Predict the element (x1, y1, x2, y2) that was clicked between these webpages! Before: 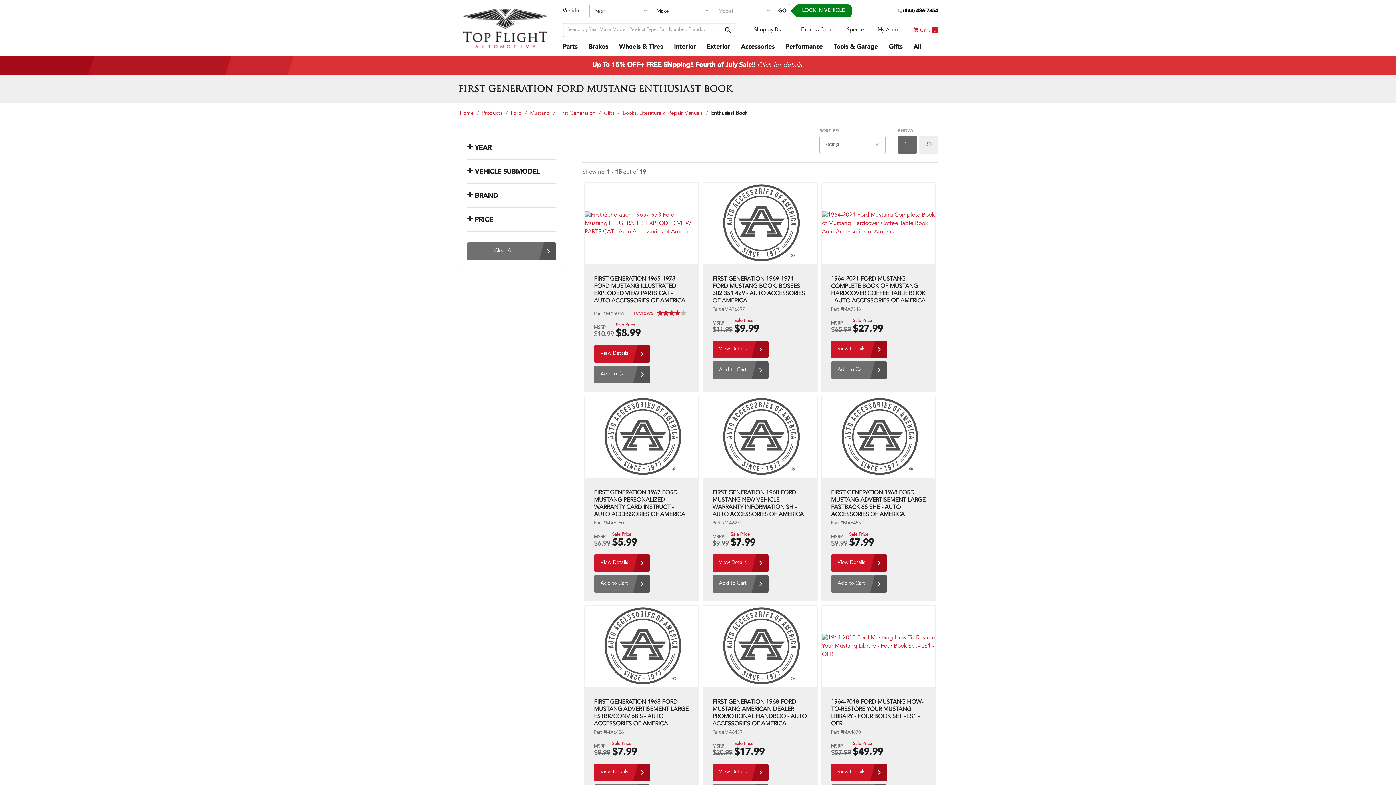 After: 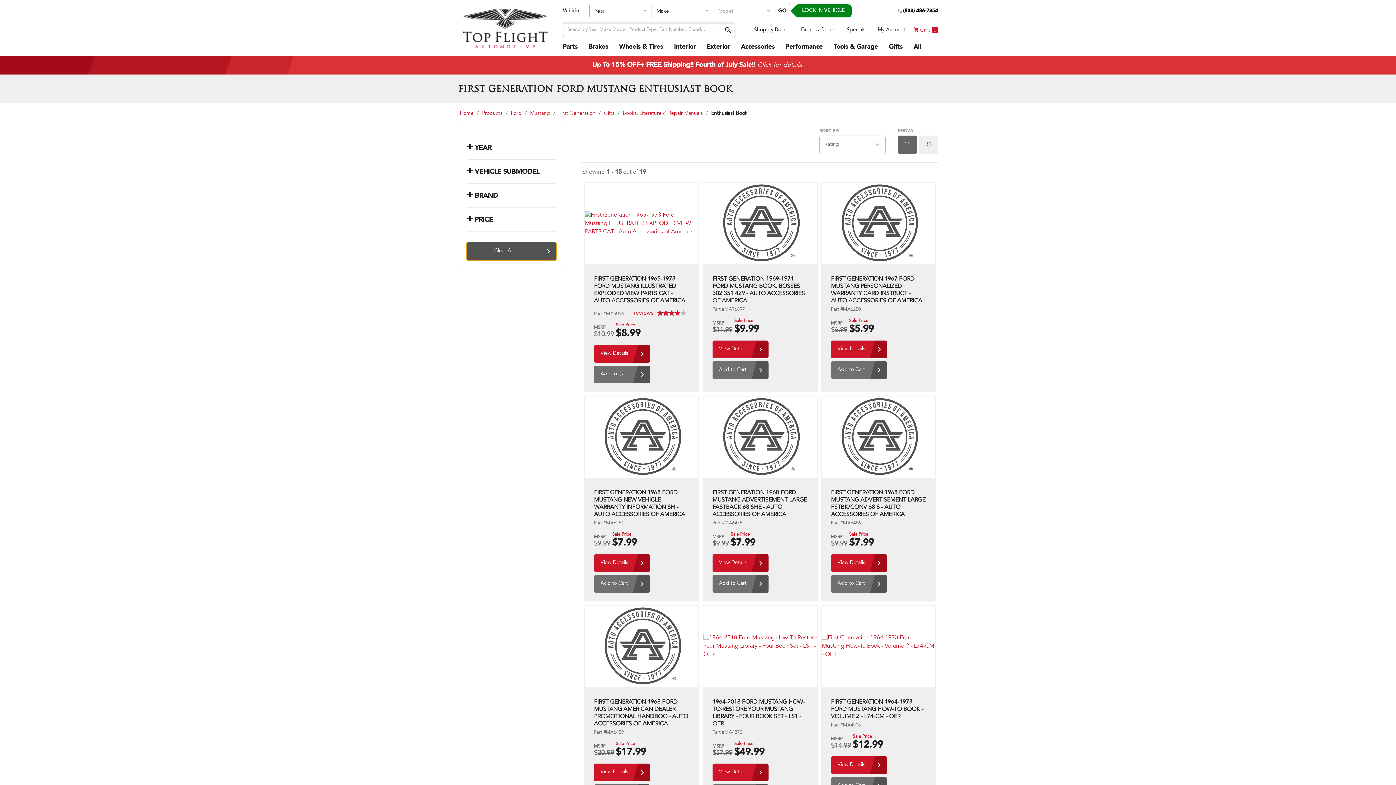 Action: label: Clear All bbox: (466, 242, 556, 260)